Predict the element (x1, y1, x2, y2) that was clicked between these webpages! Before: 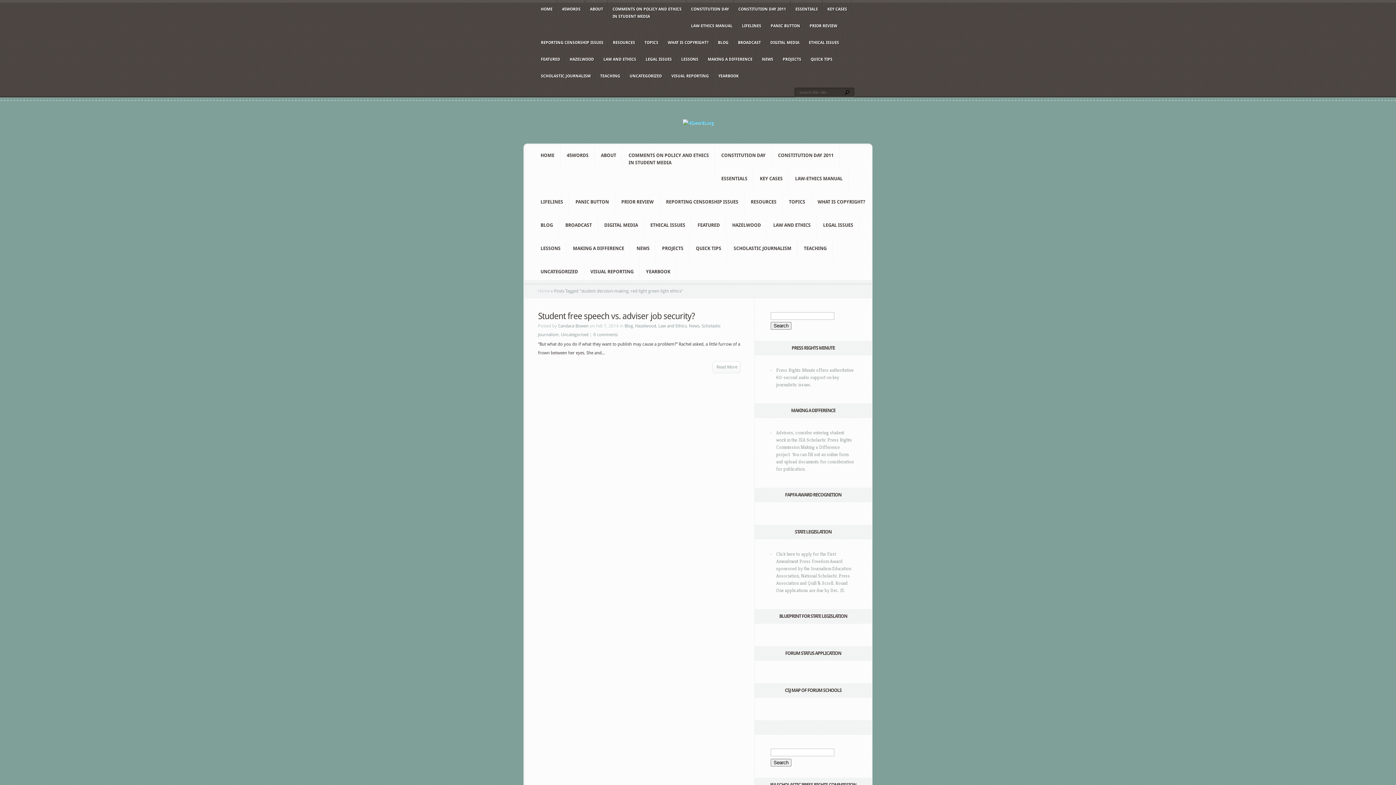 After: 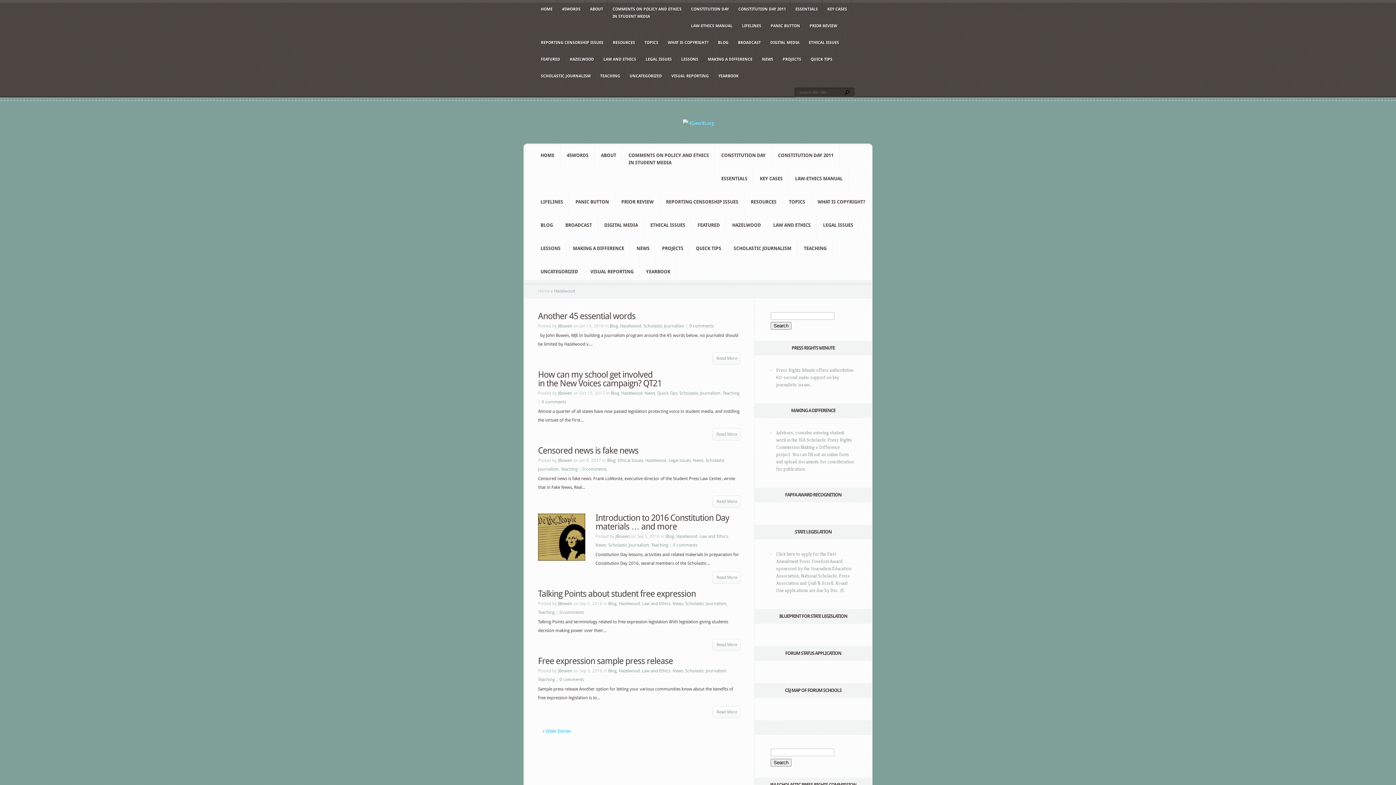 Action: label: HAZELWOOD bbox: (565, 50, 598, 66)